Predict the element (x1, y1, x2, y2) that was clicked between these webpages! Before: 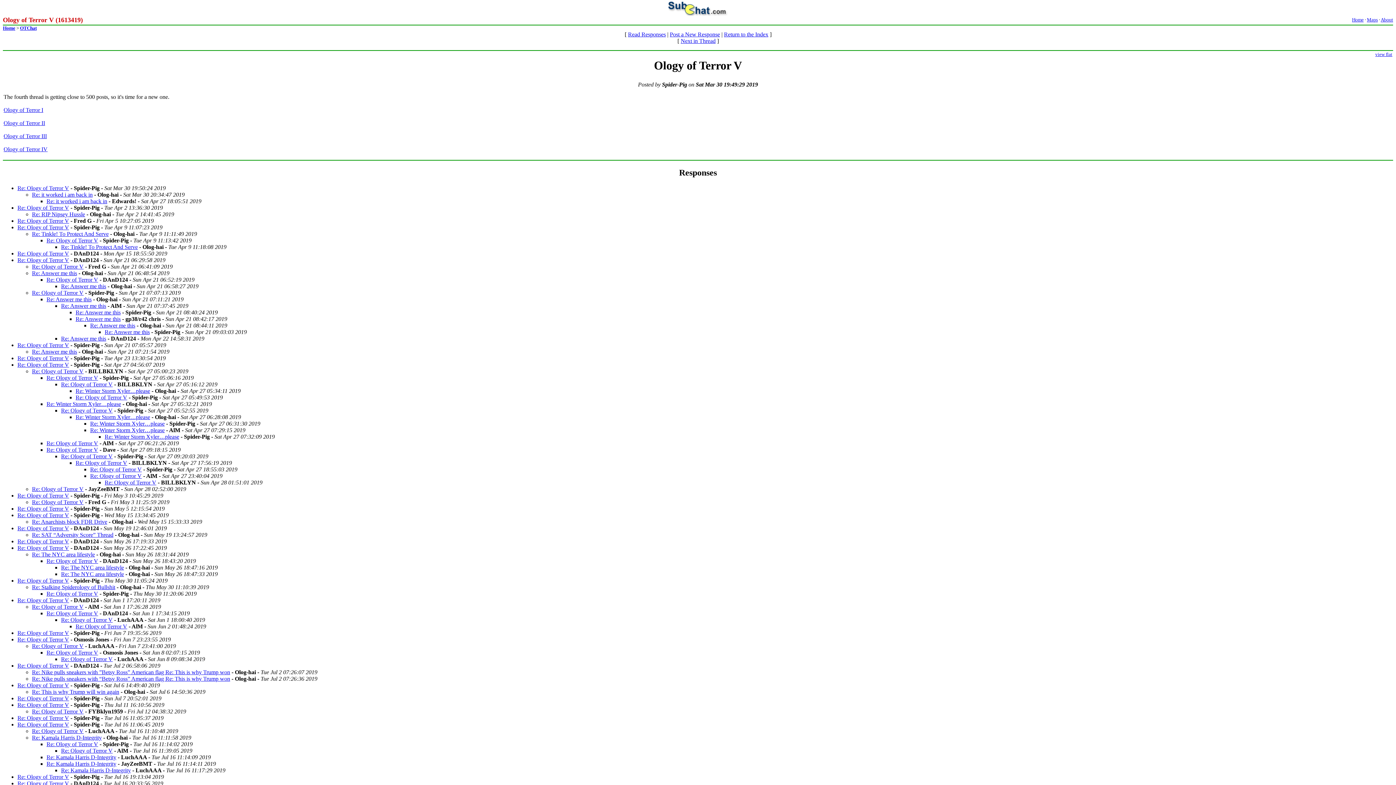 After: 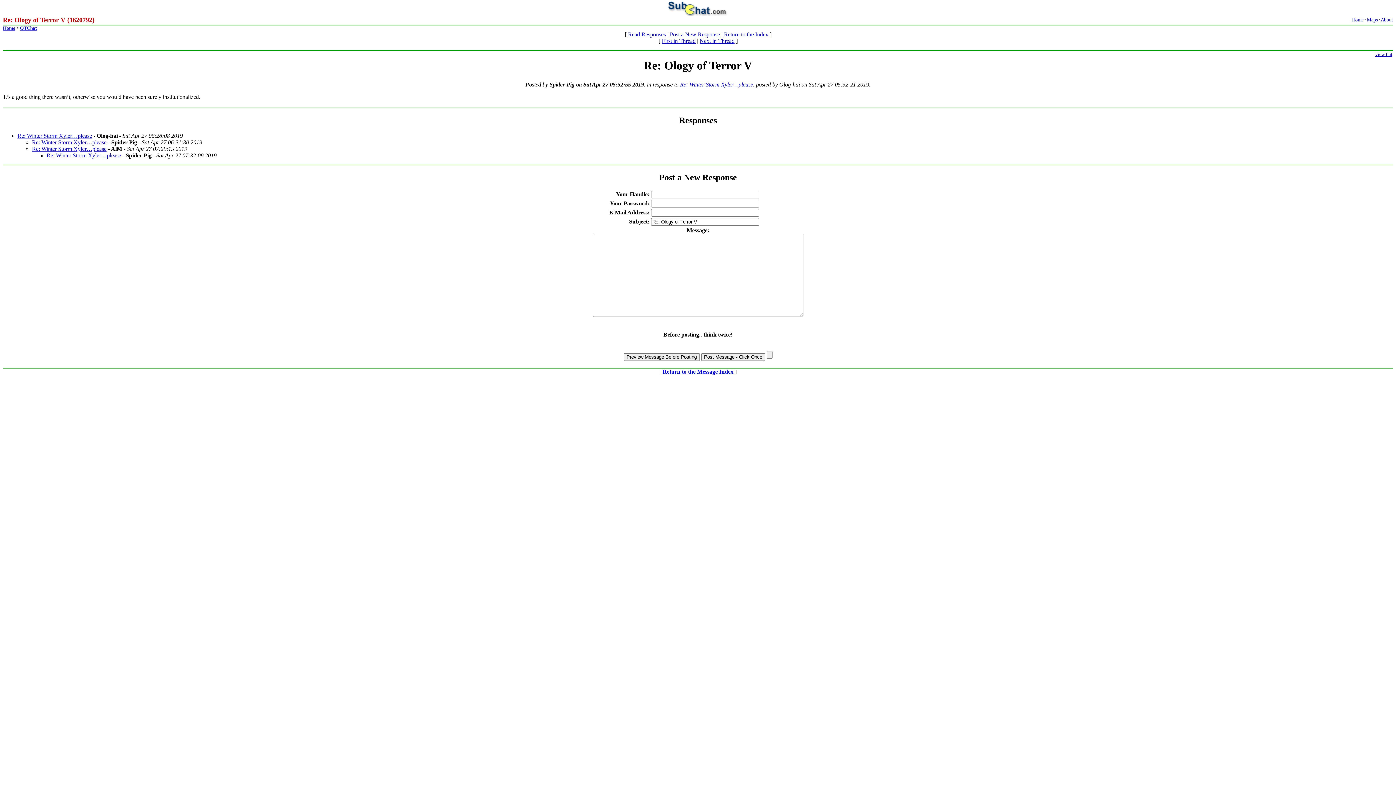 Action: label: Re: Ology of Terror V bbox: (61, 407, 112, 413)